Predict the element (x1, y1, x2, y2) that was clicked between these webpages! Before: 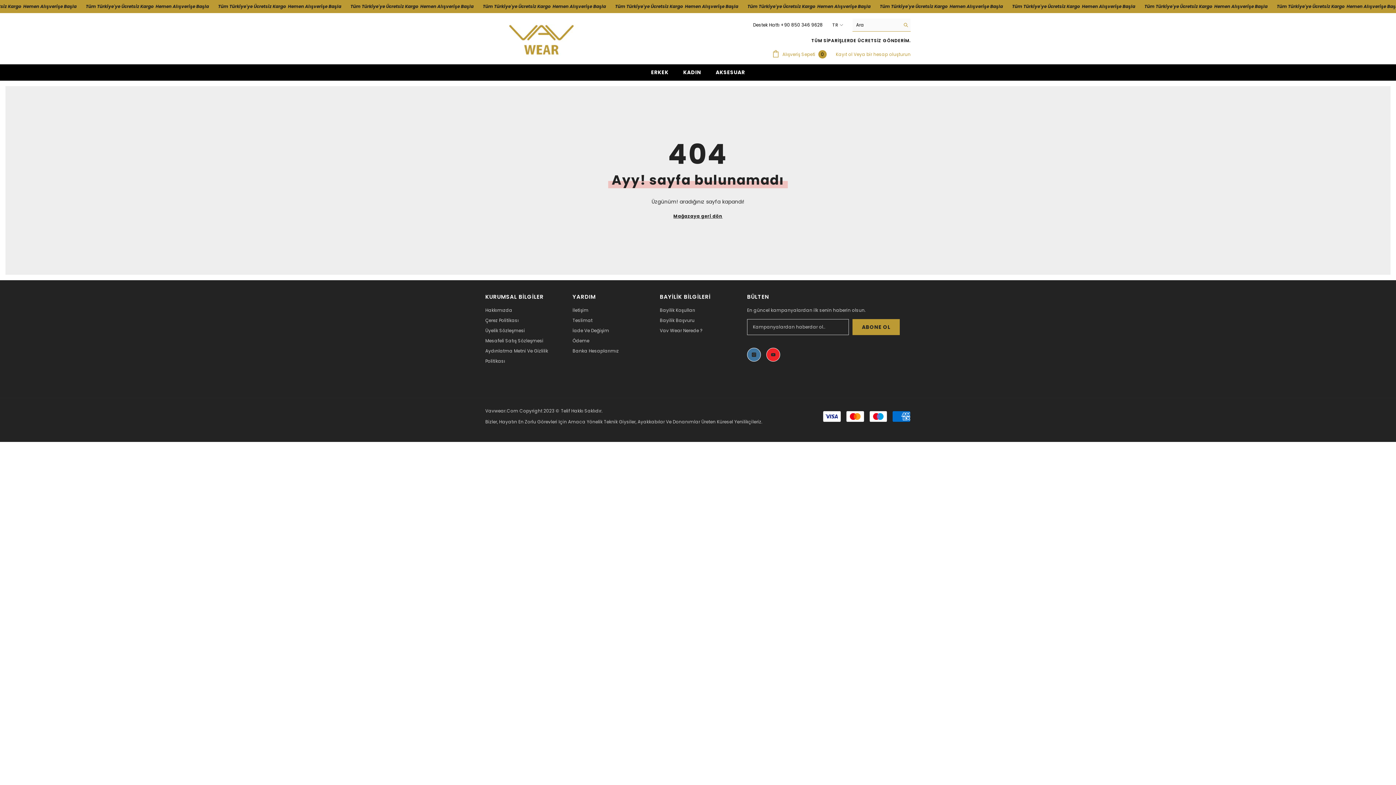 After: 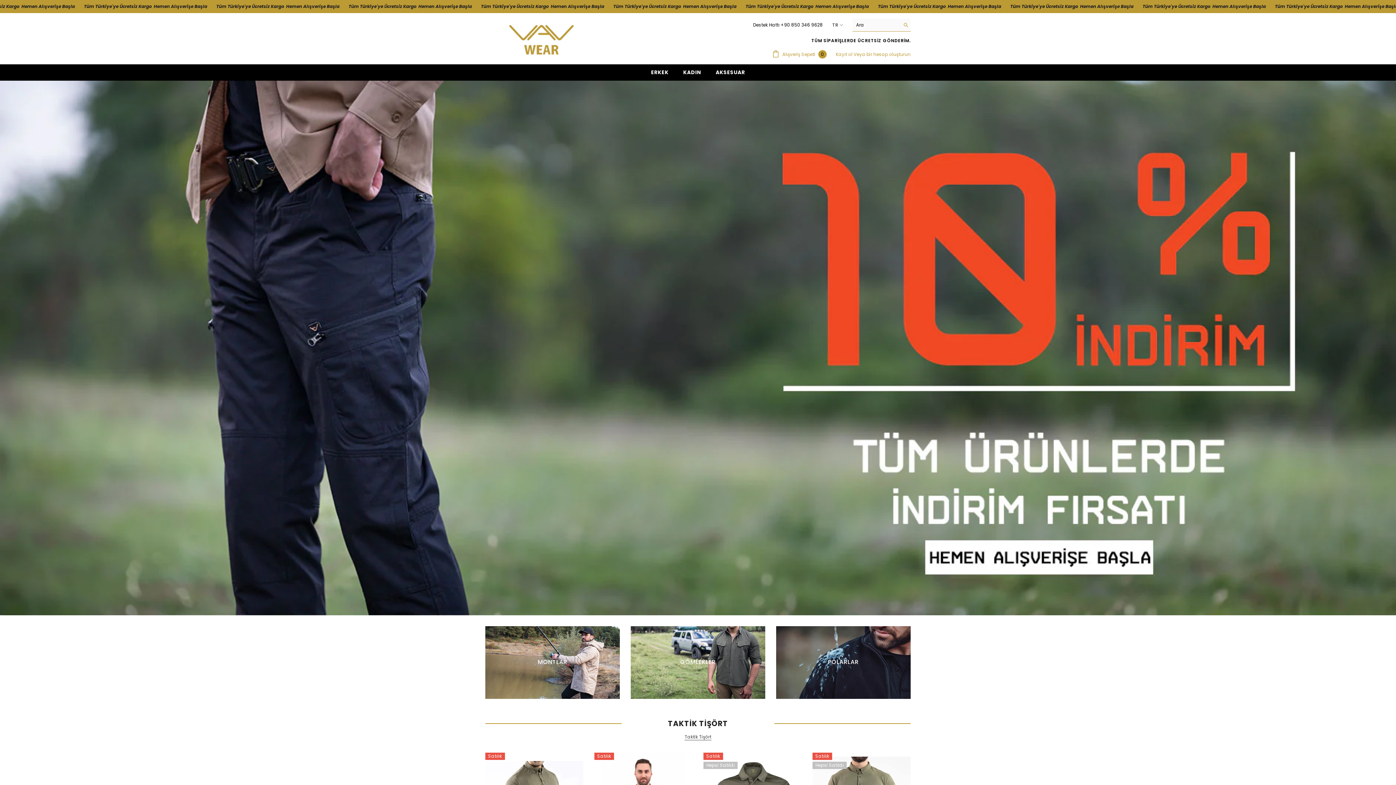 Action: bbox: (485, 24, 594, 56)